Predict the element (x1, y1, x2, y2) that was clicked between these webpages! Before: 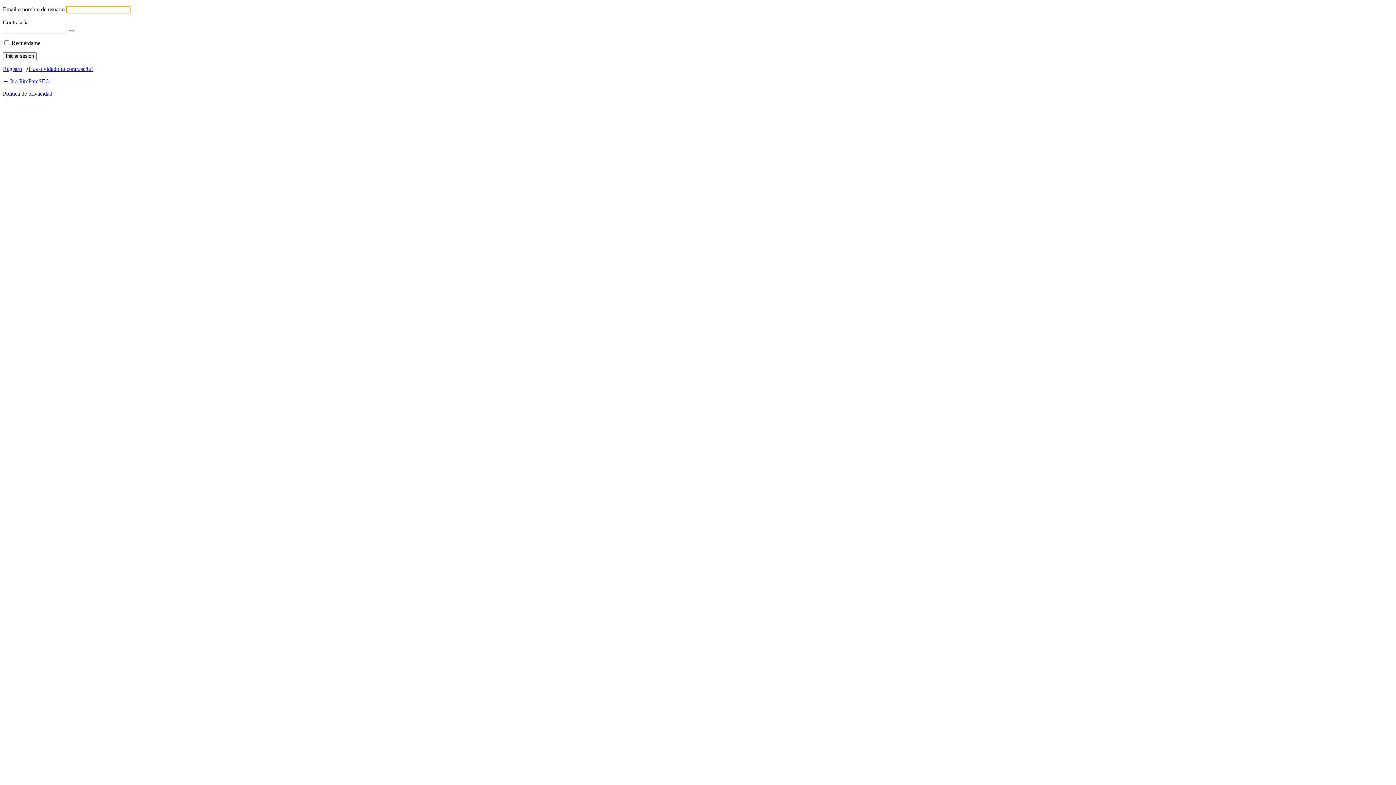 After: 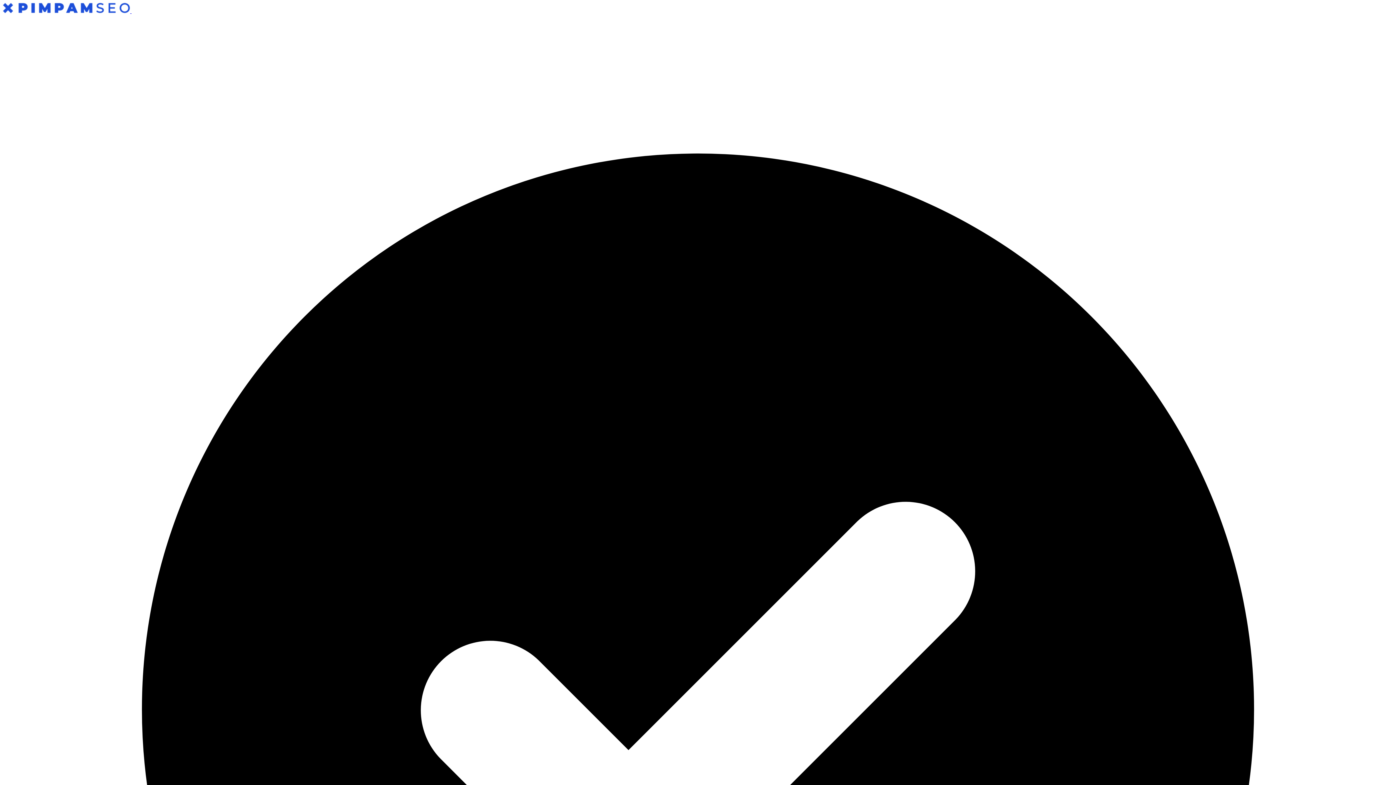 Action: label: Registro bbox: (2, 65, 22, 72)